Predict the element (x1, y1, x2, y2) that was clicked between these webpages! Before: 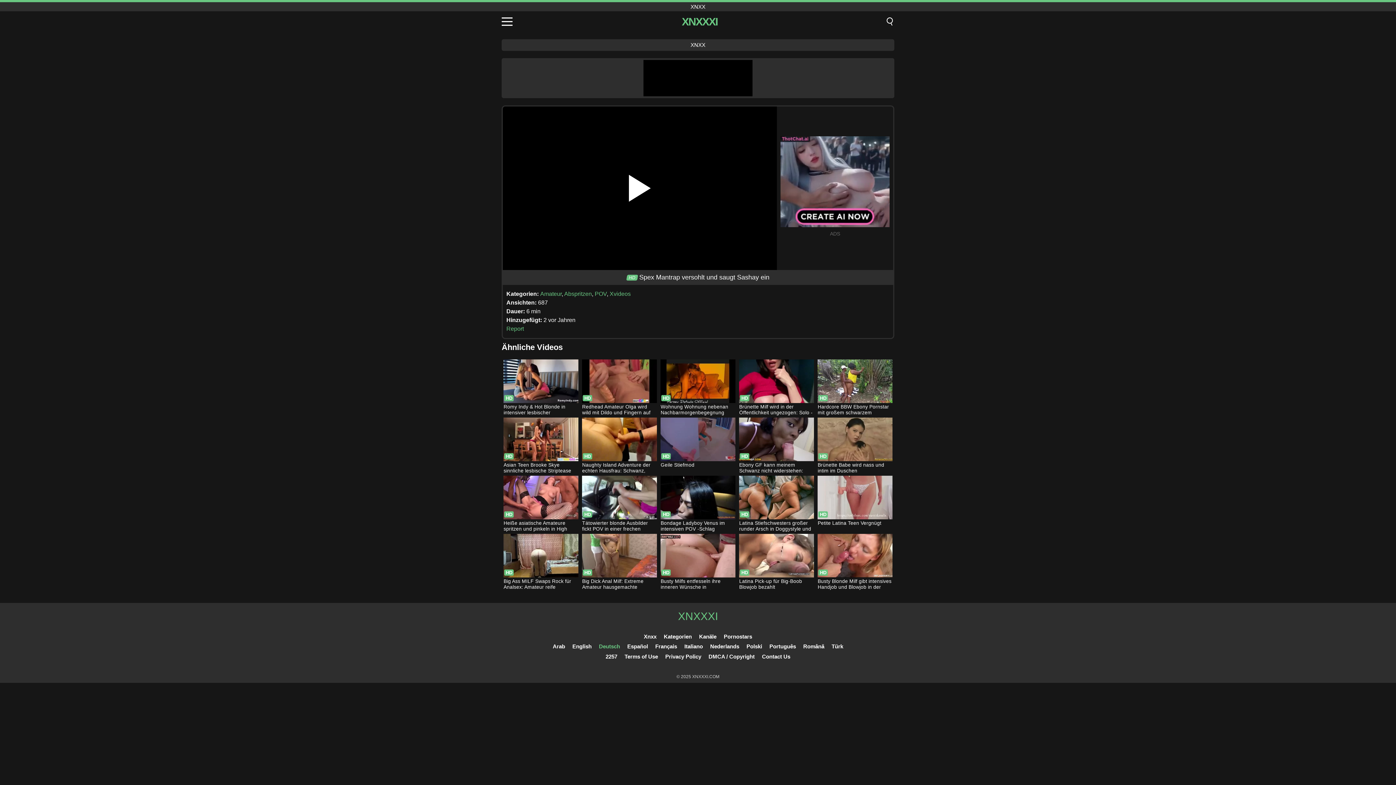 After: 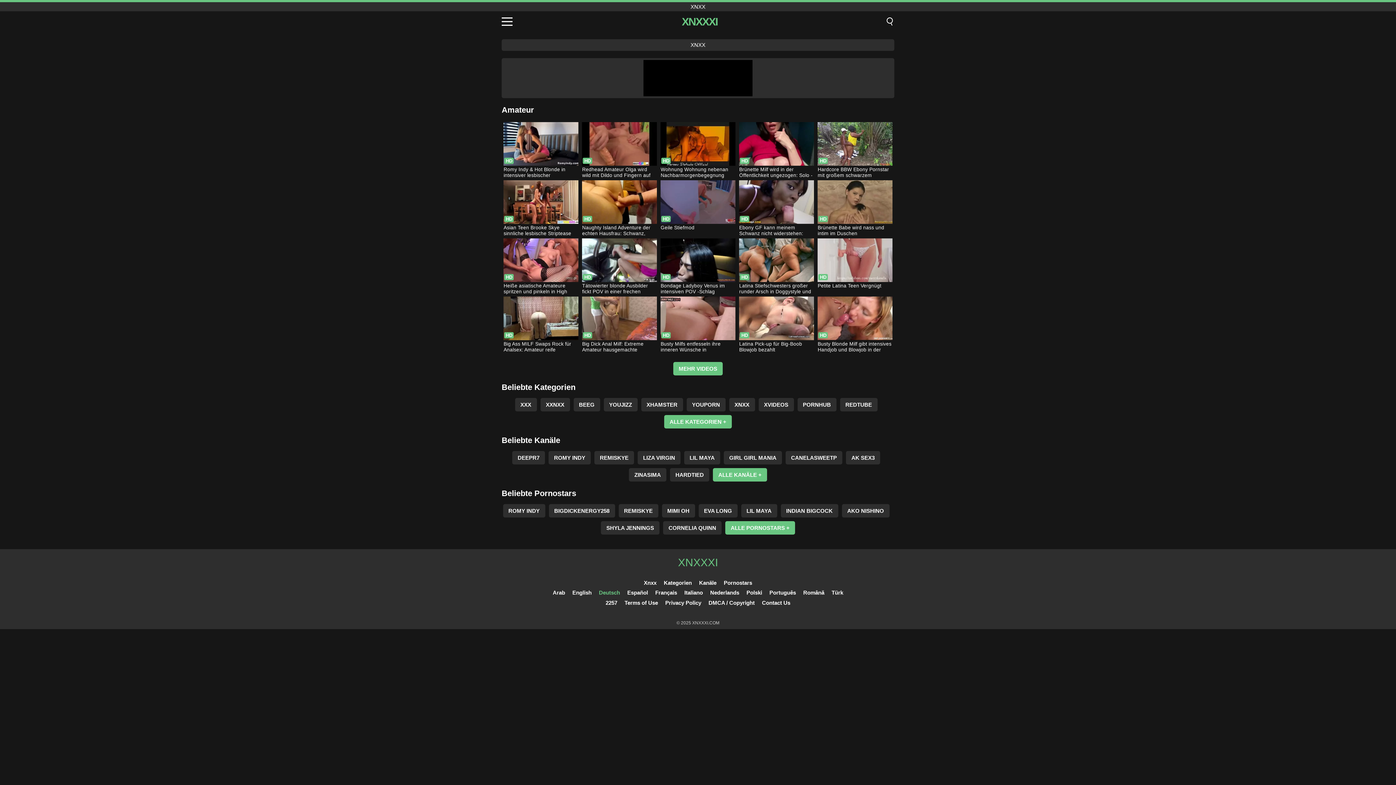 Action: bbox: (540, 290, 561, 297) label: Amateur